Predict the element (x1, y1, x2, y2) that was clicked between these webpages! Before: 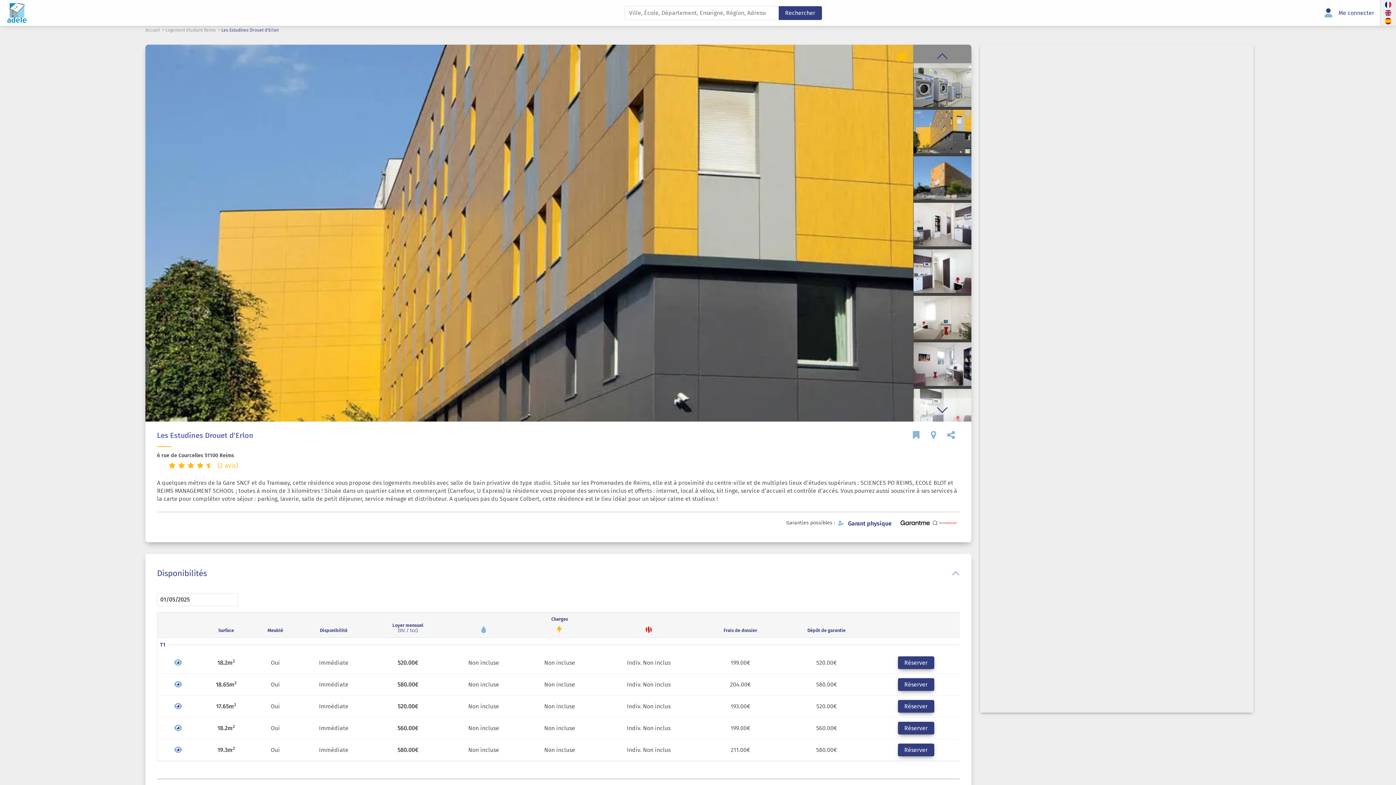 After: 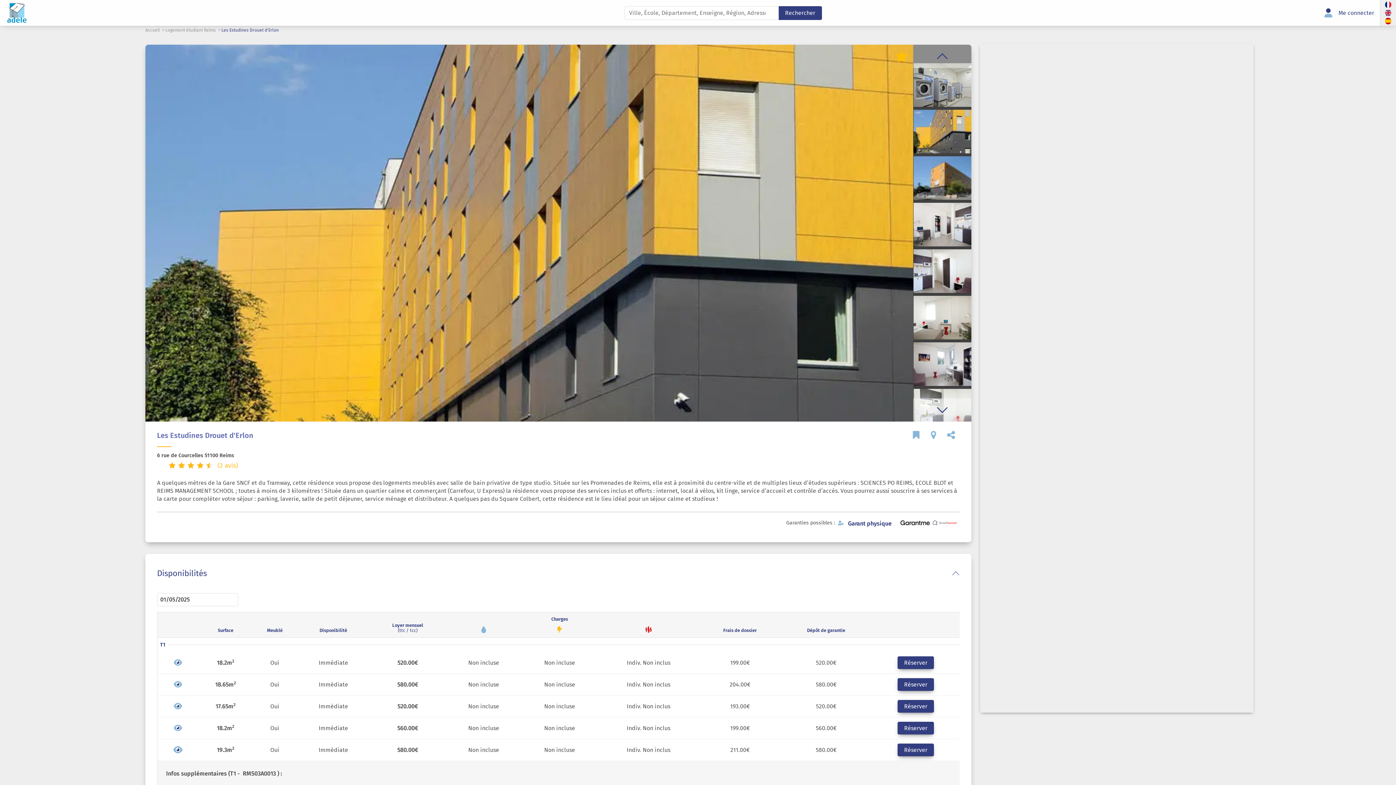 Action: bbox: (174, 743, 182, 756)